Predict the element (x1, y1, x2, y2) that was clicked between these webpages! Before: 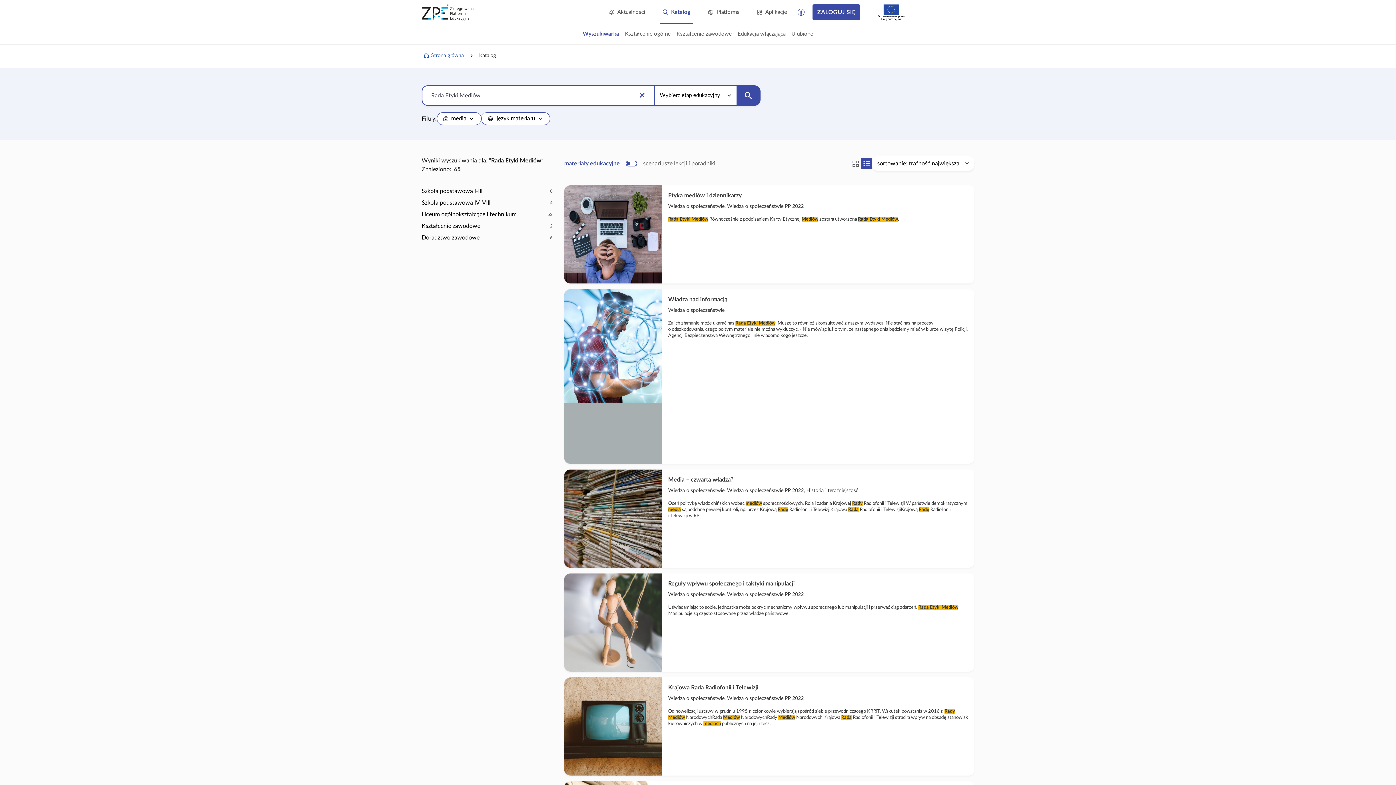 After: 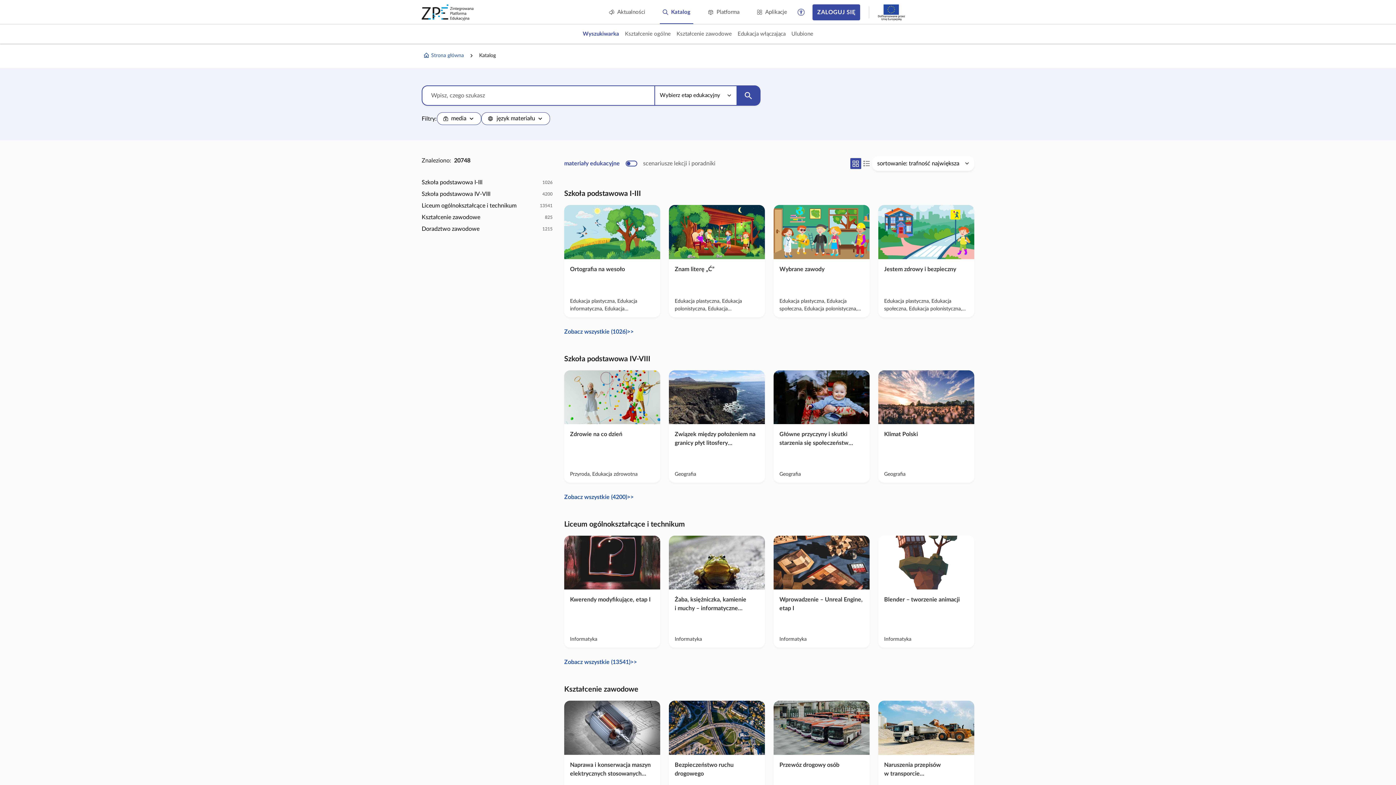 Action: bbox: (660, 8, 693, 16) label: Katalog